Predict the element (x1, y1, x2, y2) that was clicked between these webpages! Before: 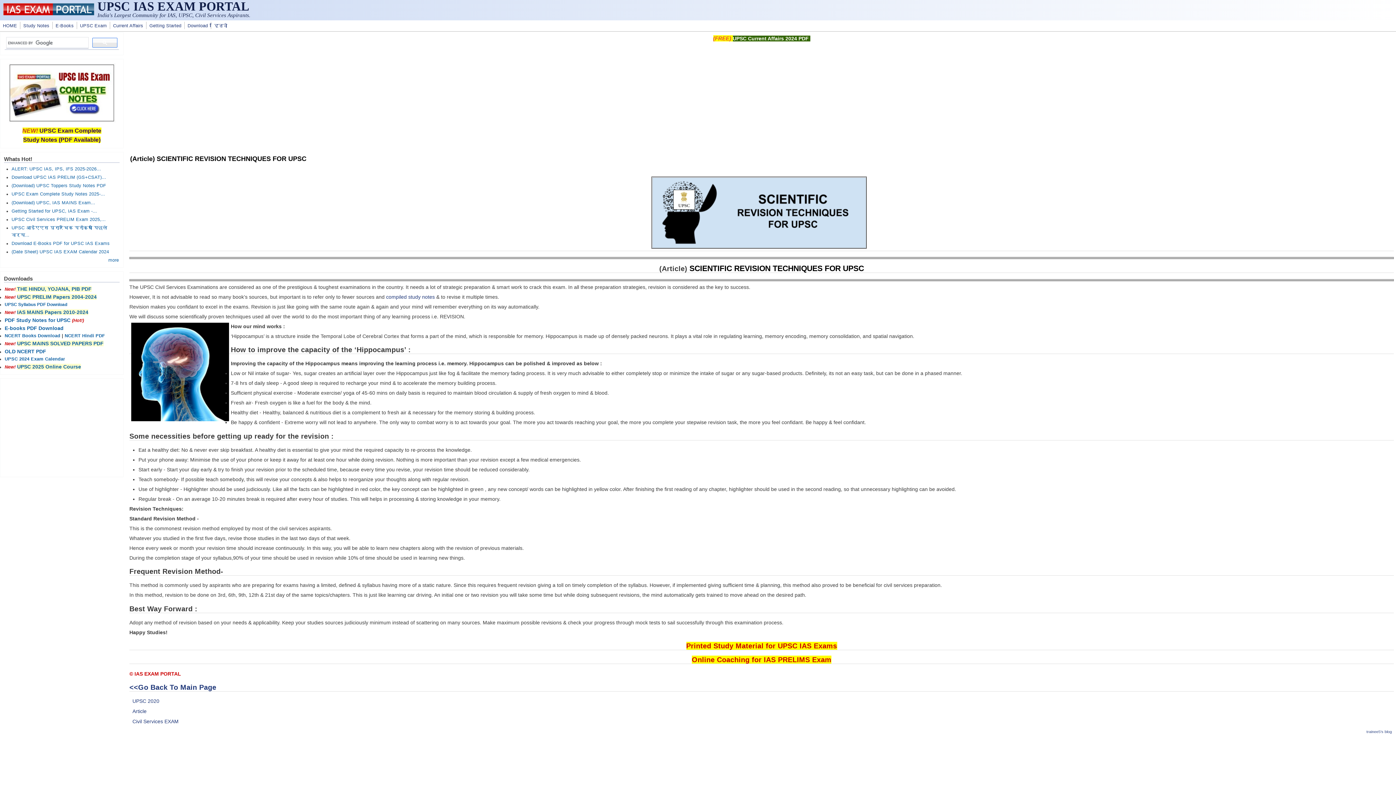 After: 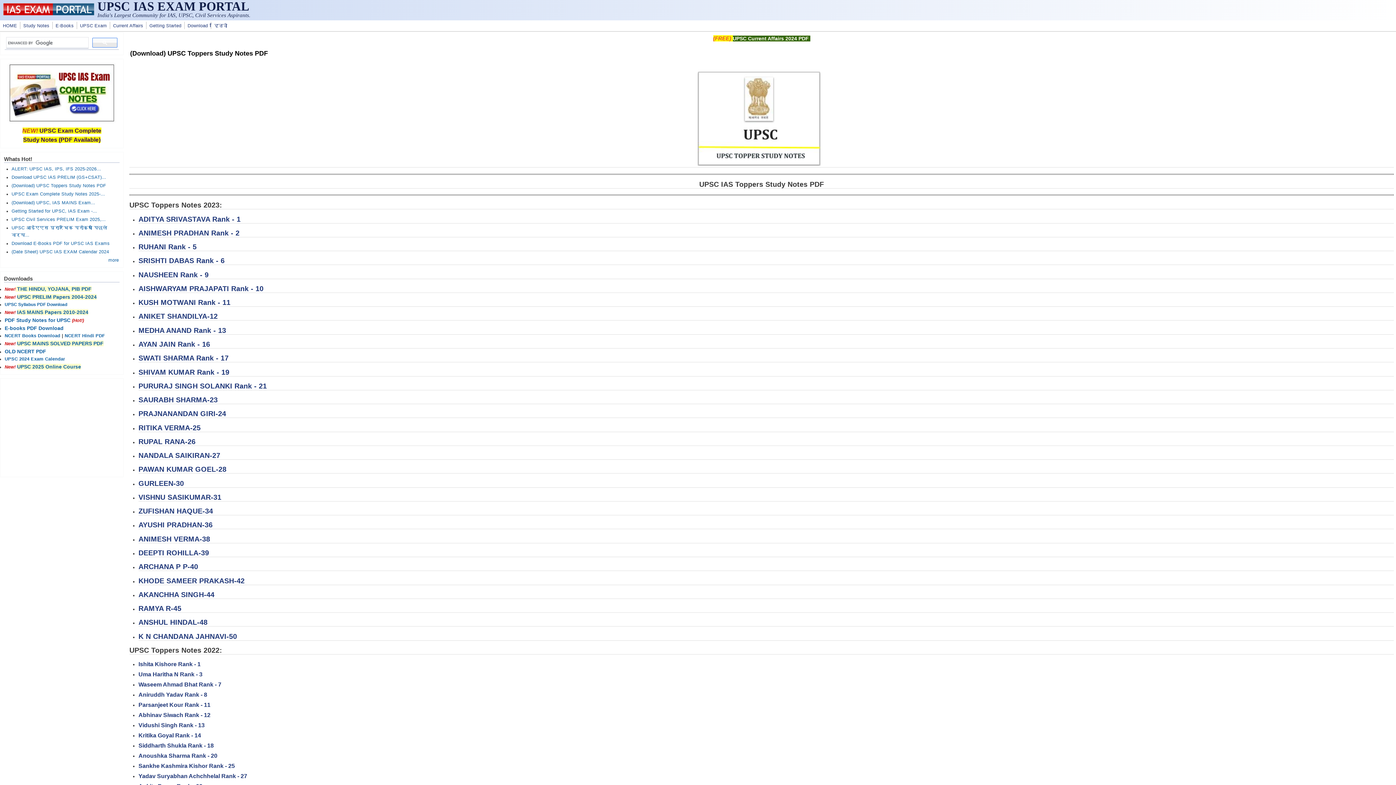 Action: bbox: (11, 183, 106, 188) label: (Download) UPSC Toppers Study Notes PDF